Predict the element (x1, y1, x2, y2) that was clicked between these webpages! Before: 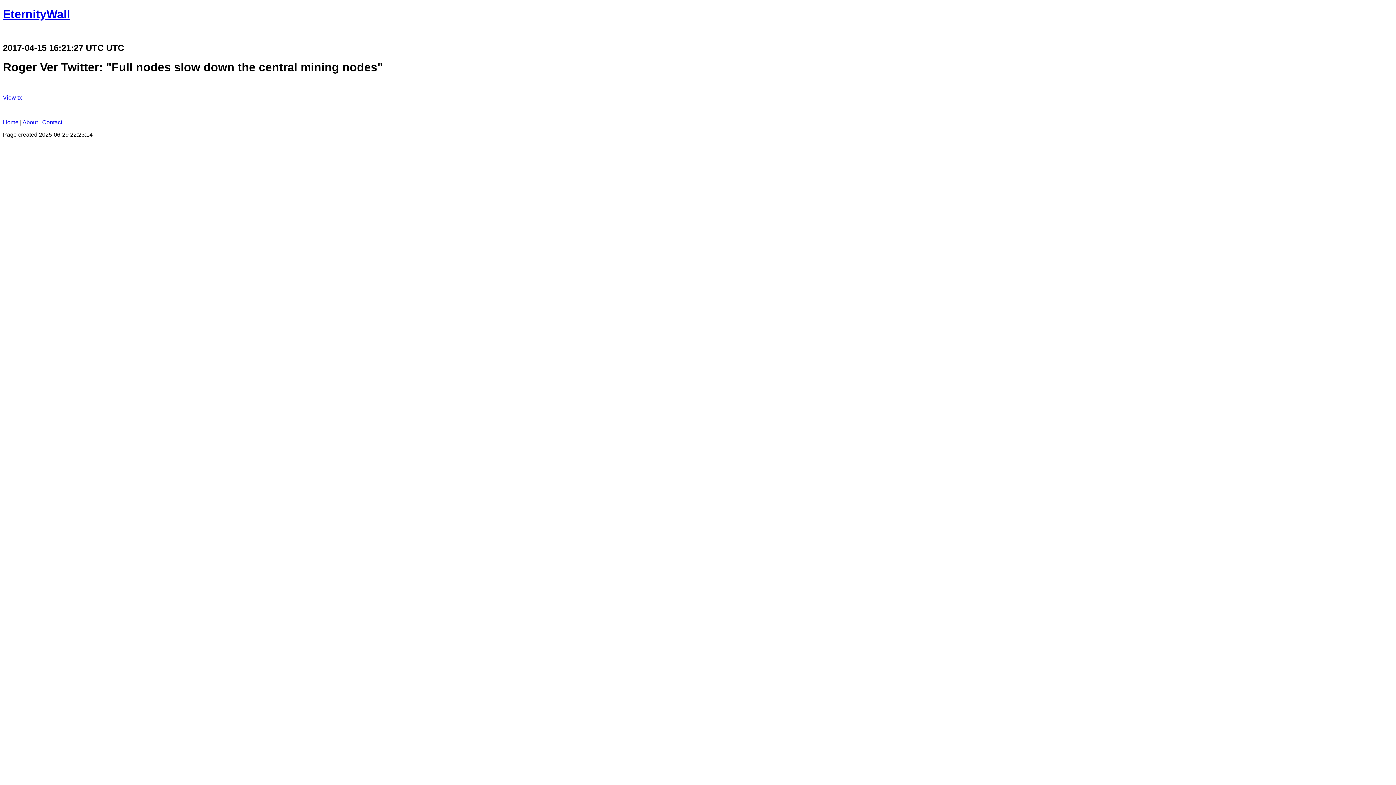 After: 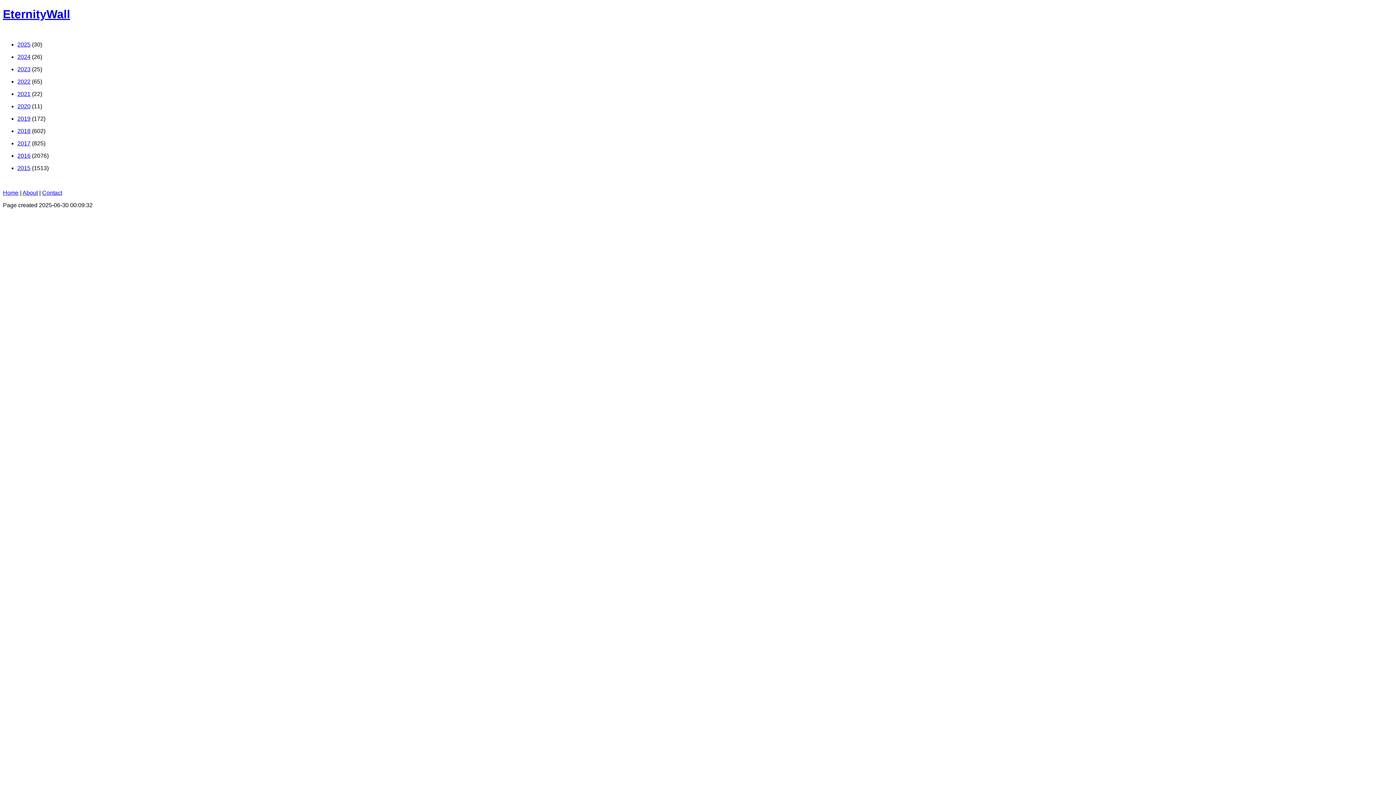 Action: bbox: (2, 119, 18, 125) label: Home